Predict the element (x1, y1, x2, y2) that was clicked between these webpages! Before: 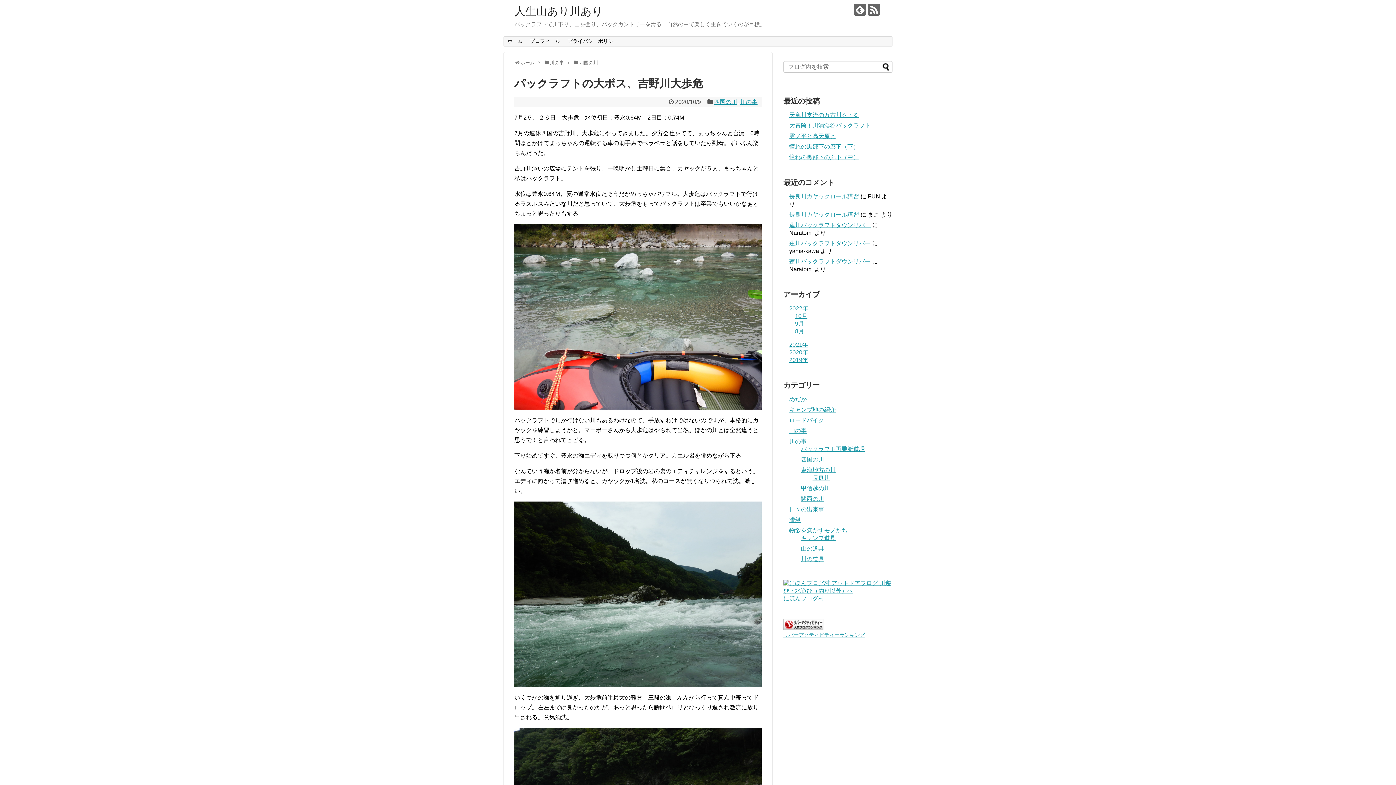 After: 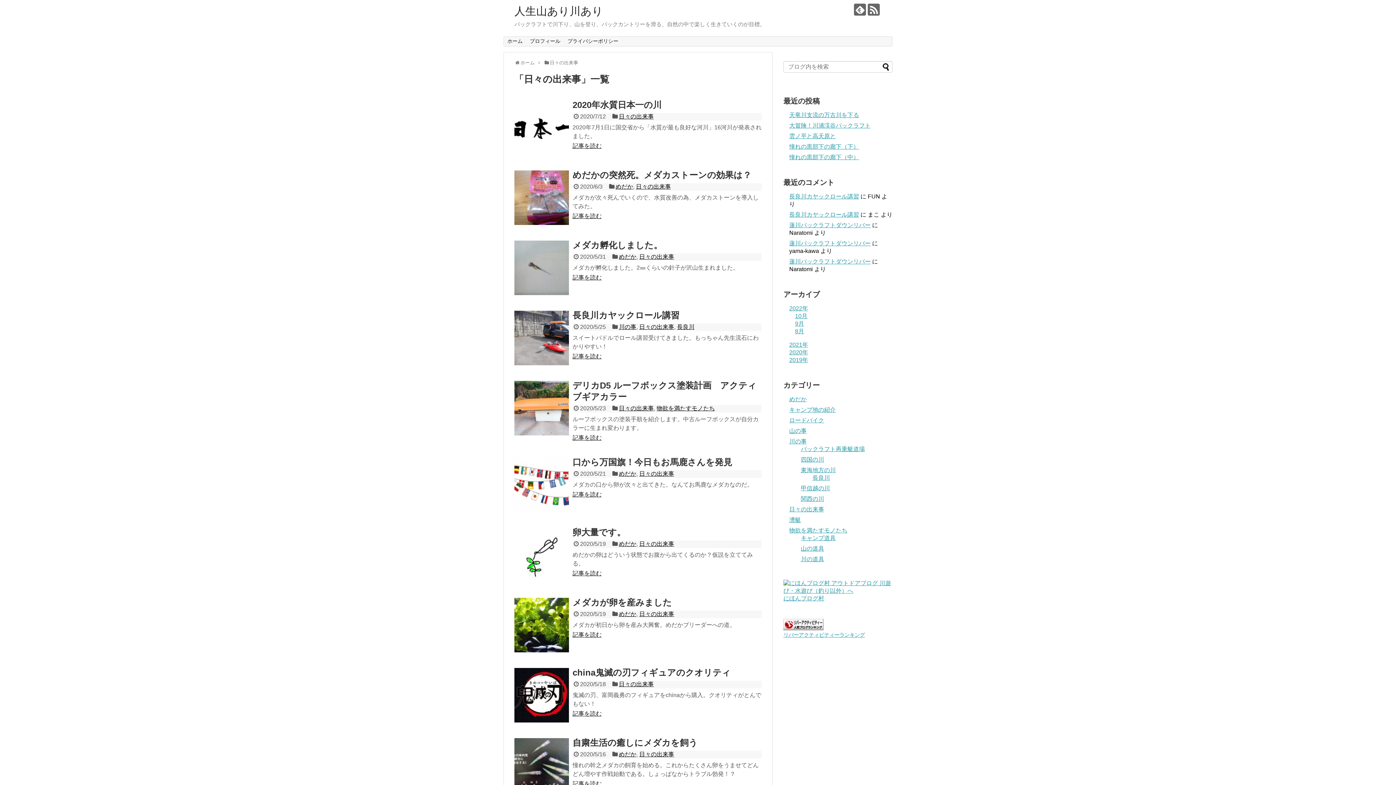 Action: bbox: (789, 506, 824, 512) label: 日々の出来事